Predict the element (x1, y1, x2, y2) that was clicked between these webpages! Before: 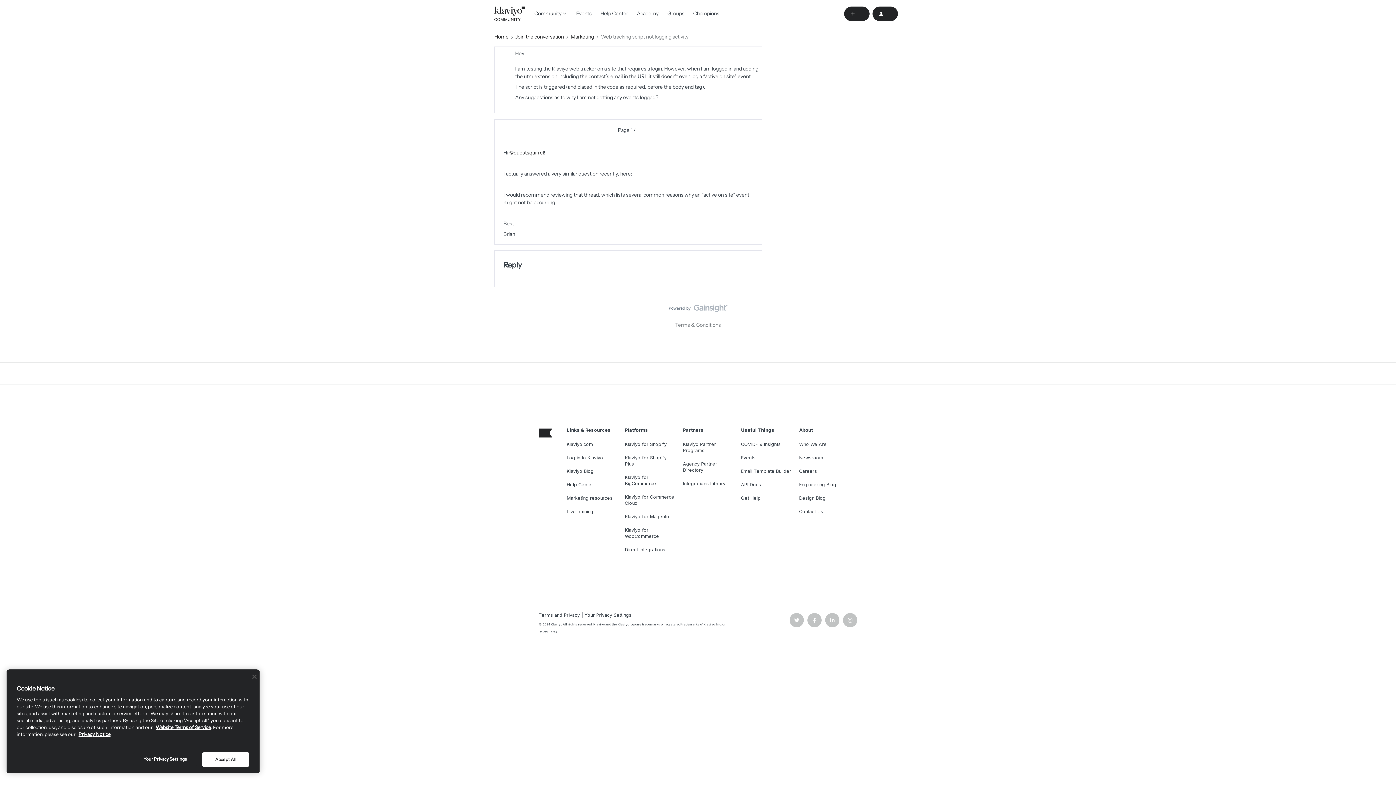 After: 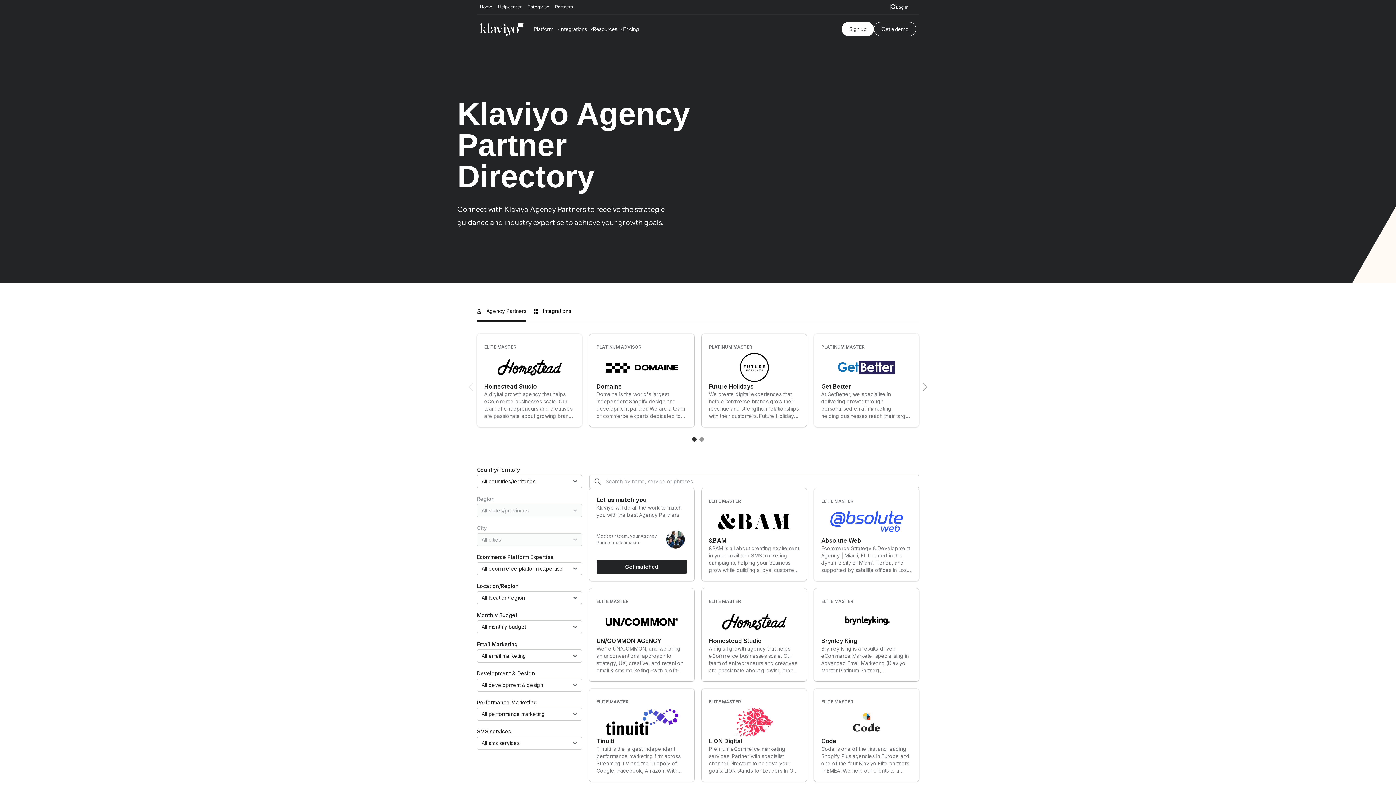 Action: bbox: (683, 456, 717, 478) label: Agency Partner Directory